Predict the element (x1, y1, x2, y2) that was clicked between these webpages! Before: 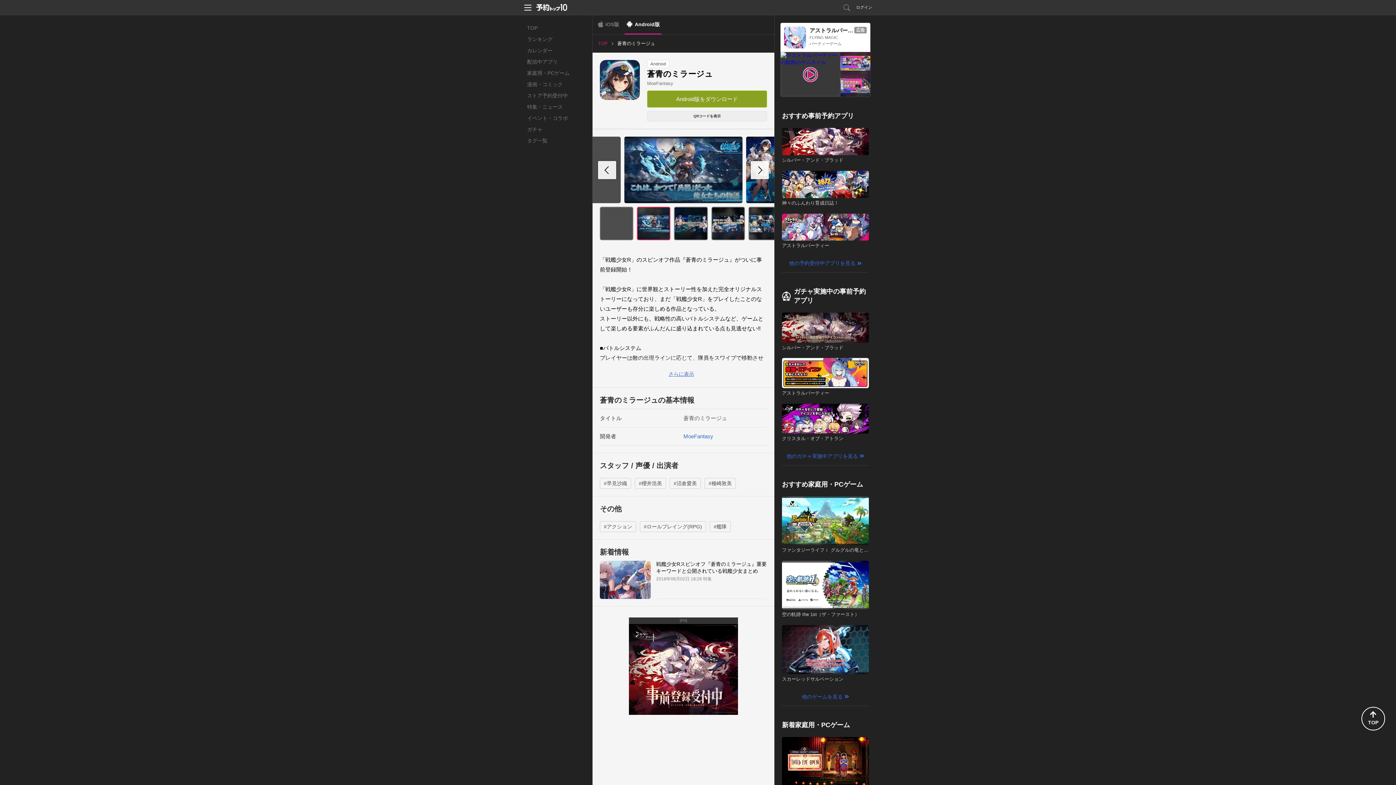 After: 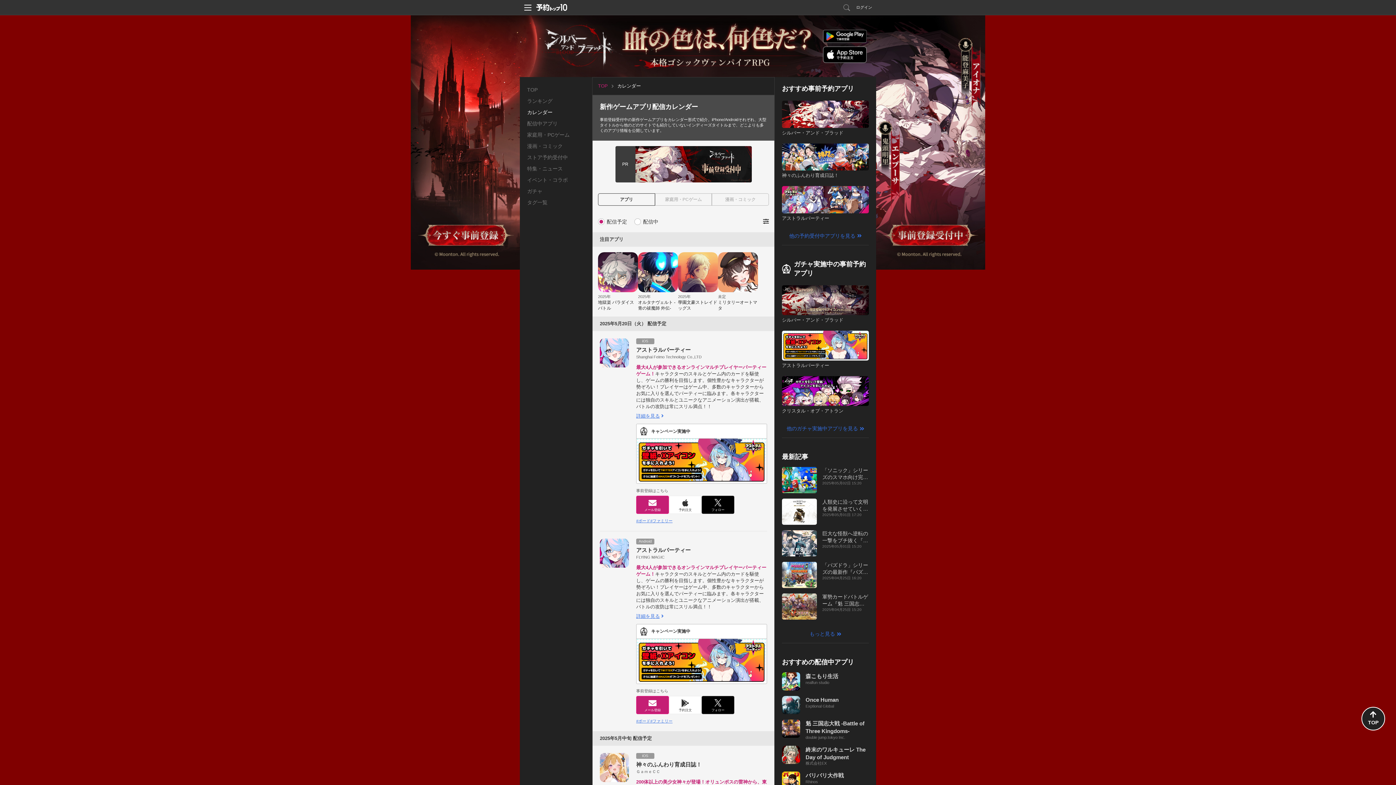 Action: bbox: (527, 45, 585, 56) label: カレンダー